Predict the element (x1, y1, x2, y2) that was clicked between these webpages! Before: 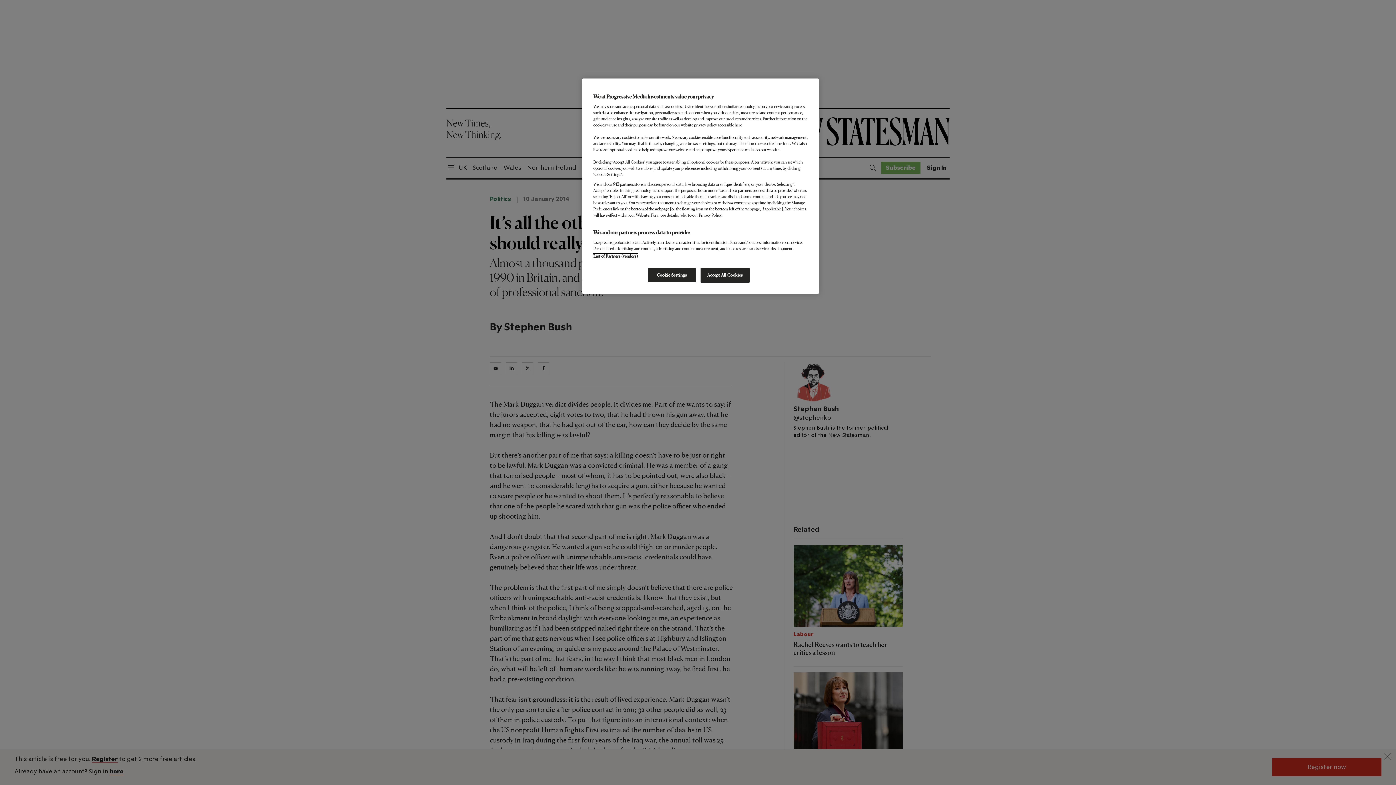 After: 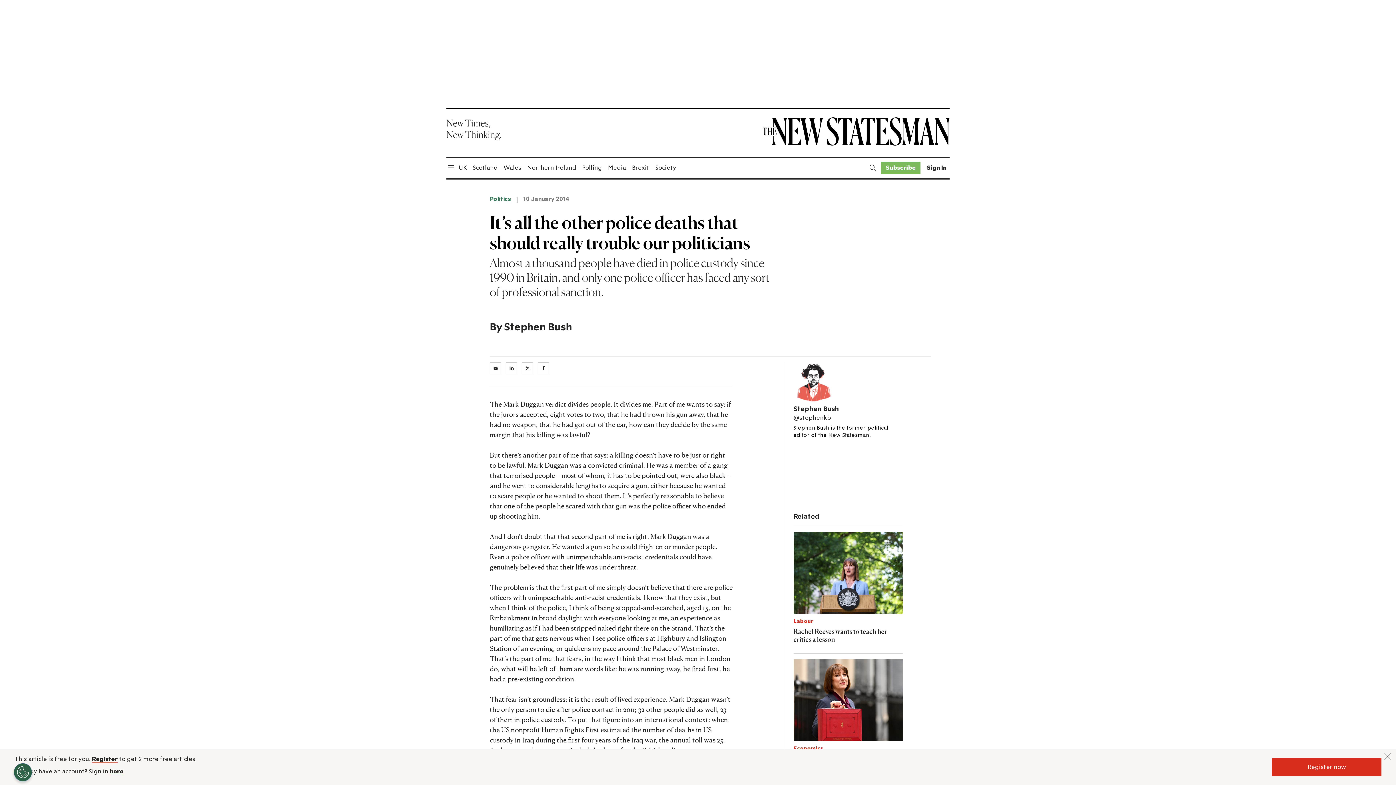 Action: bbox: (700, 268, 749, 282) label: Accept All Cookies